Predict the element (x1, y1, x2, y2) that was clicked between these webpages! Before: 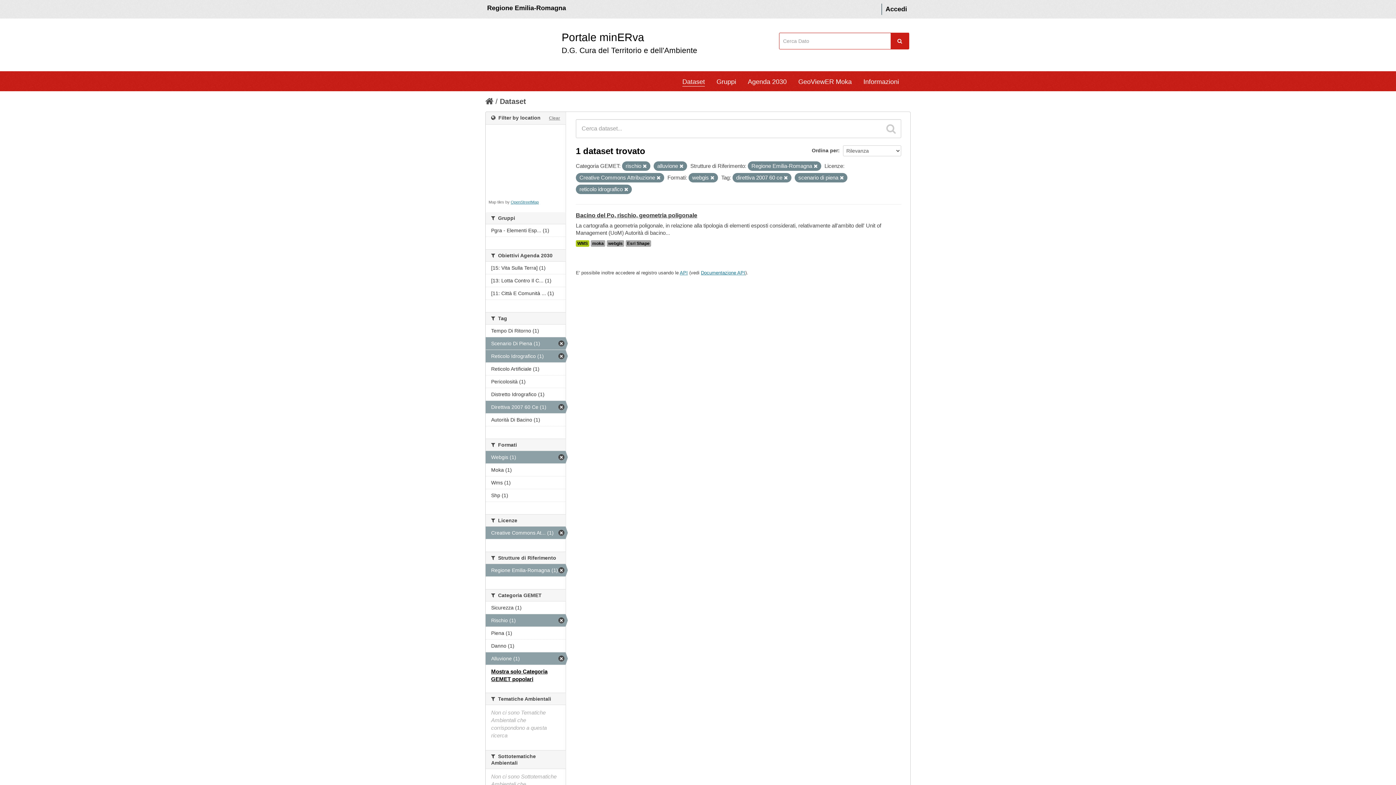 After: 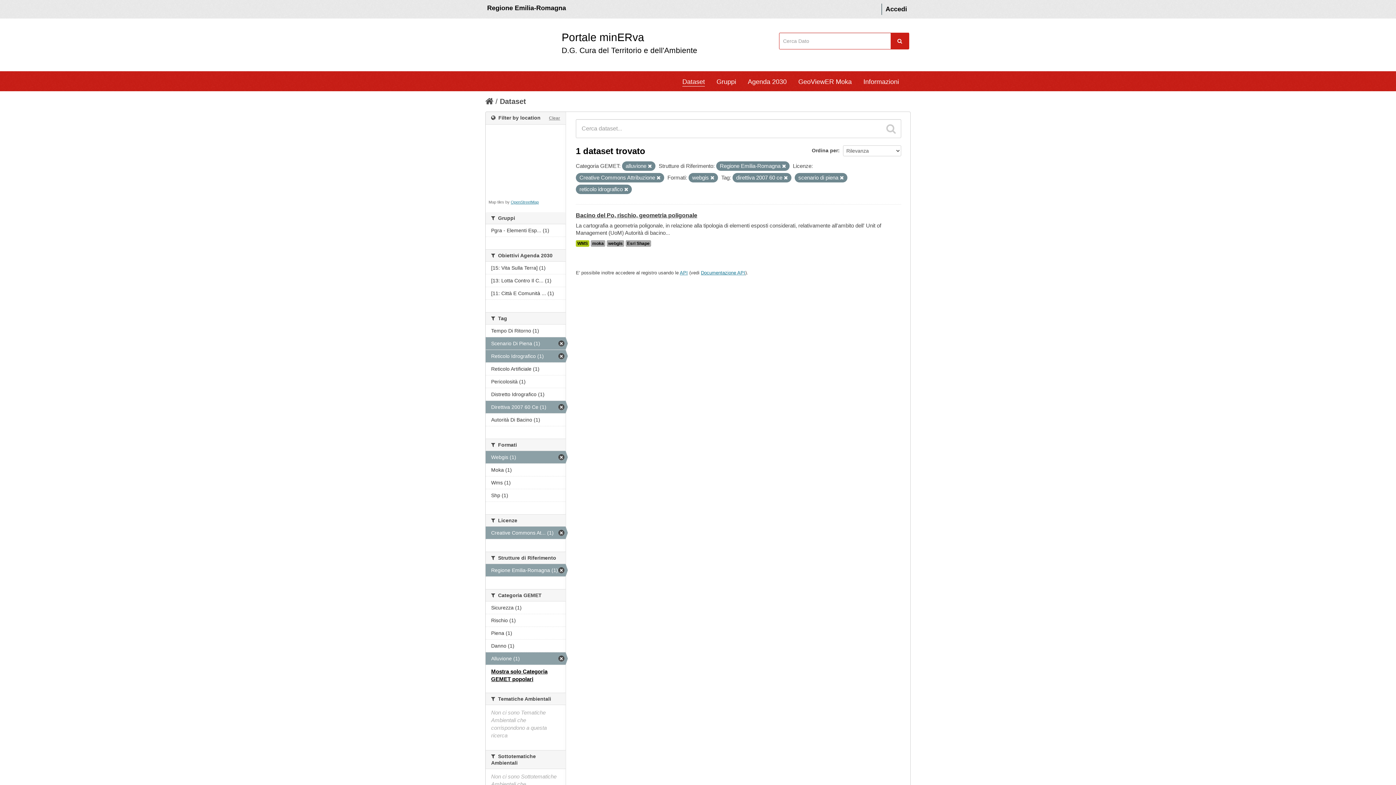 Action: bbox: (642, 164, 646, 168)